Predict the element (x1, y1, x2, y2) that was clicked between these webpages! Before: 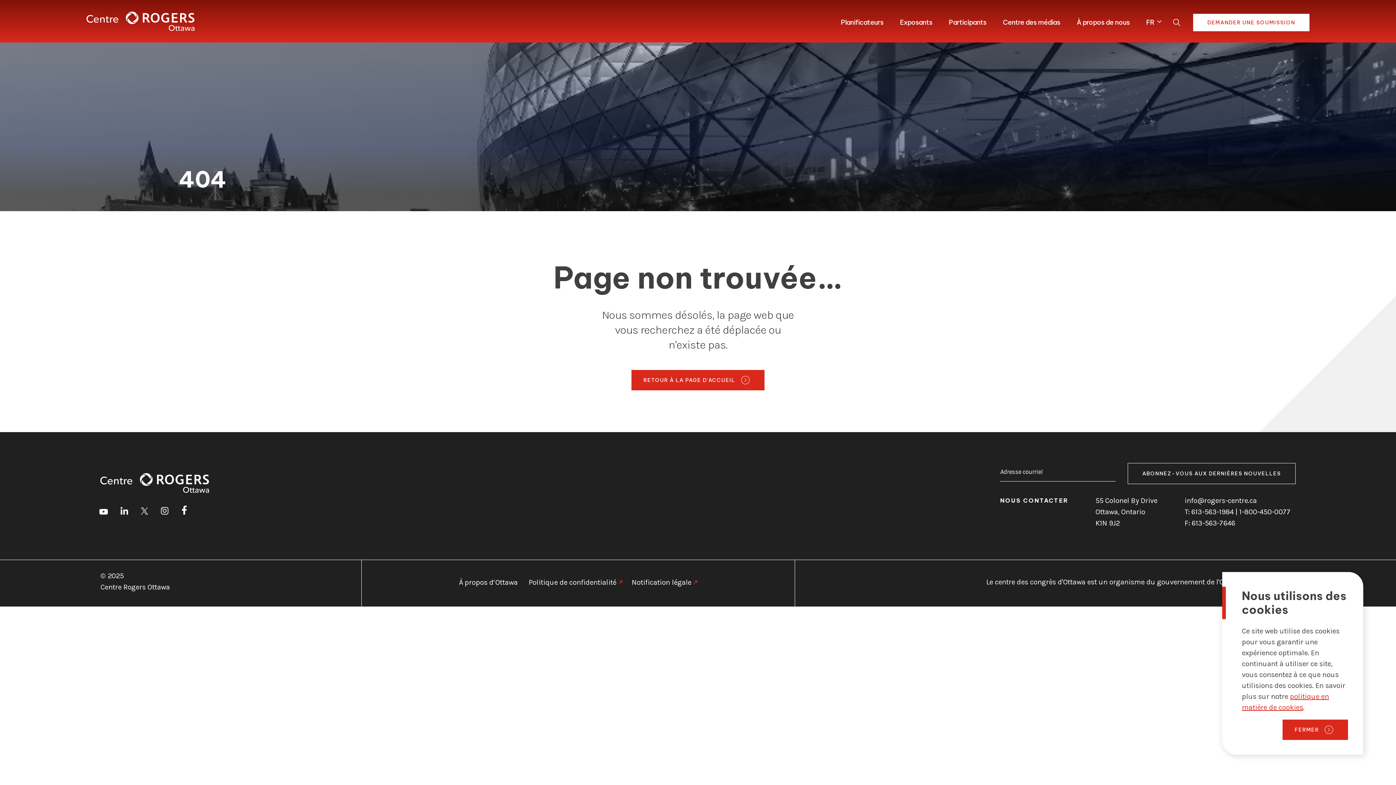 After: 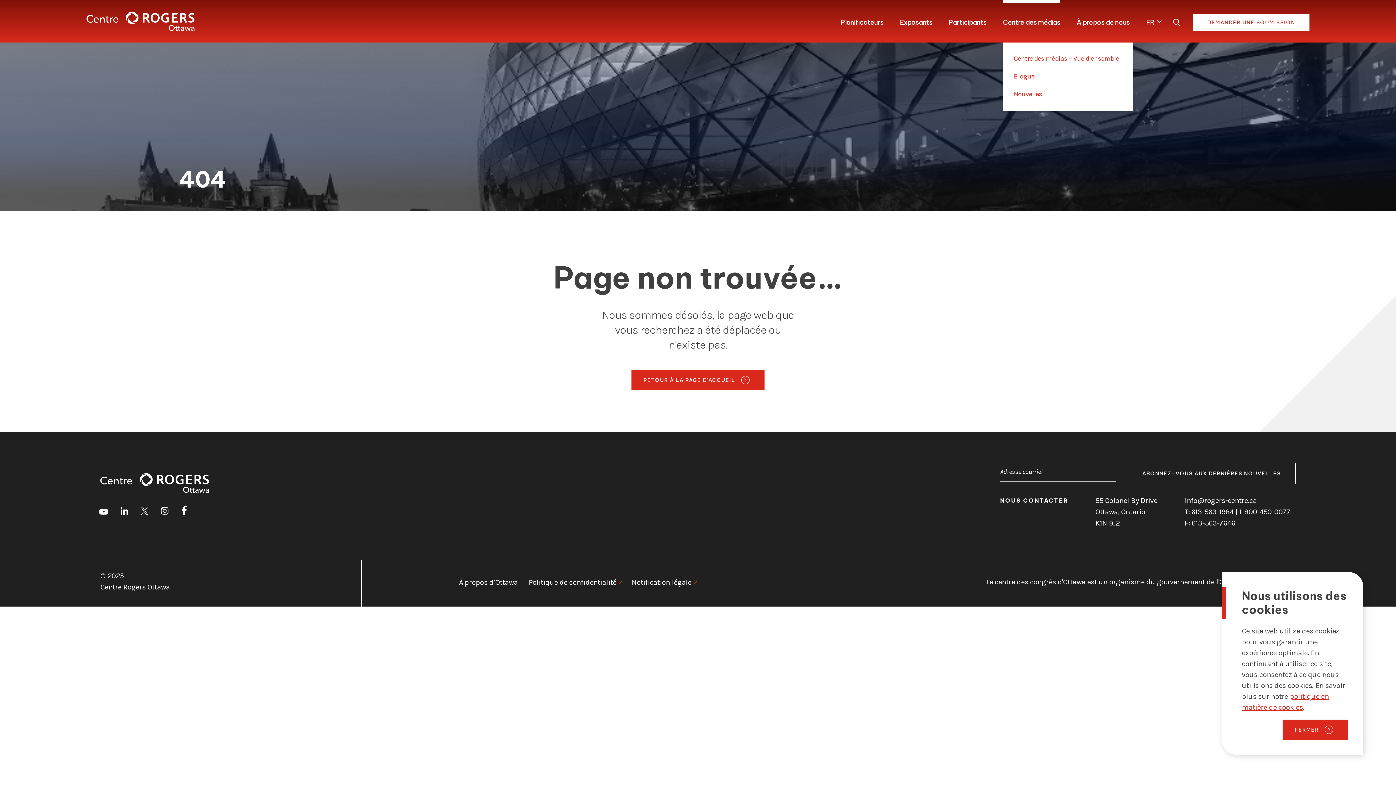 Action: label: Centre des médias bbox: (1003, 0, 1060, 42)